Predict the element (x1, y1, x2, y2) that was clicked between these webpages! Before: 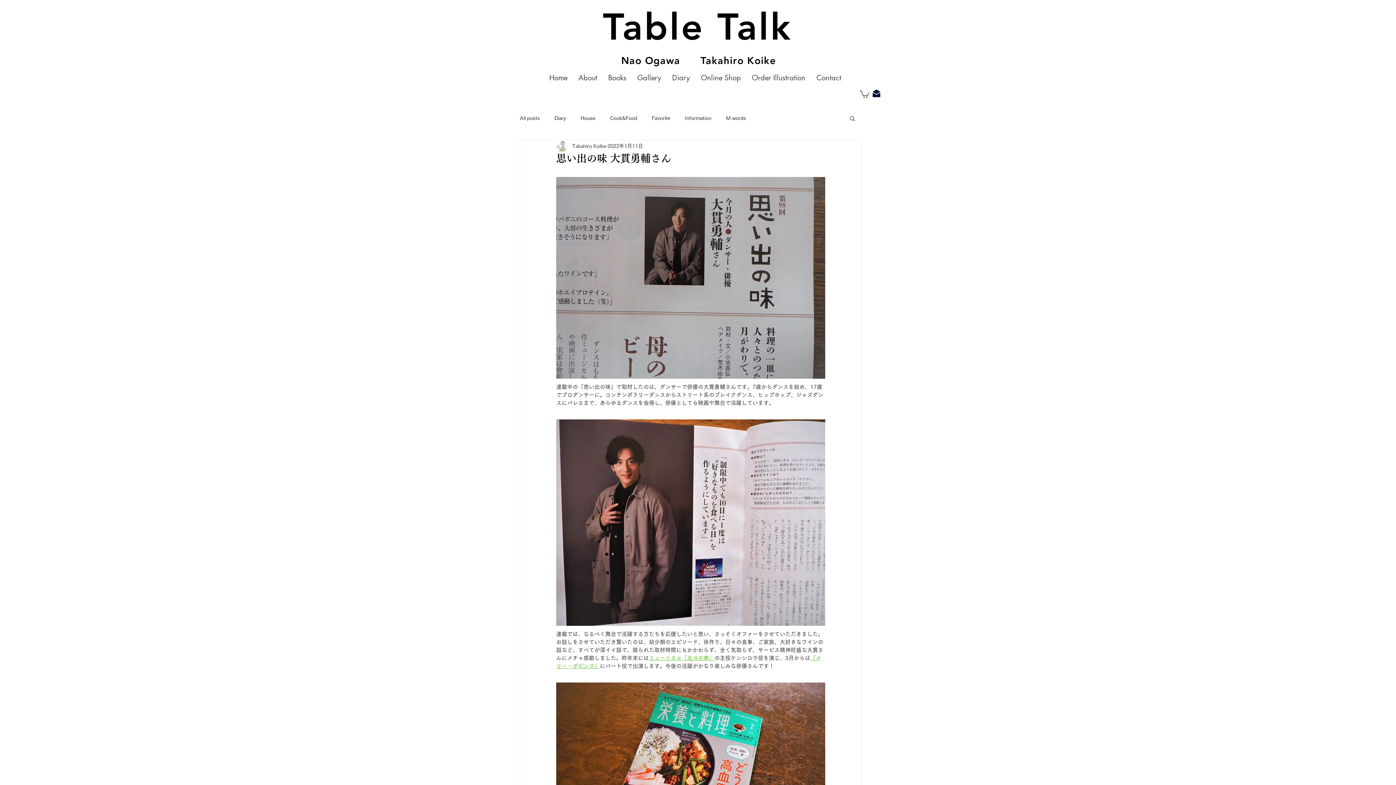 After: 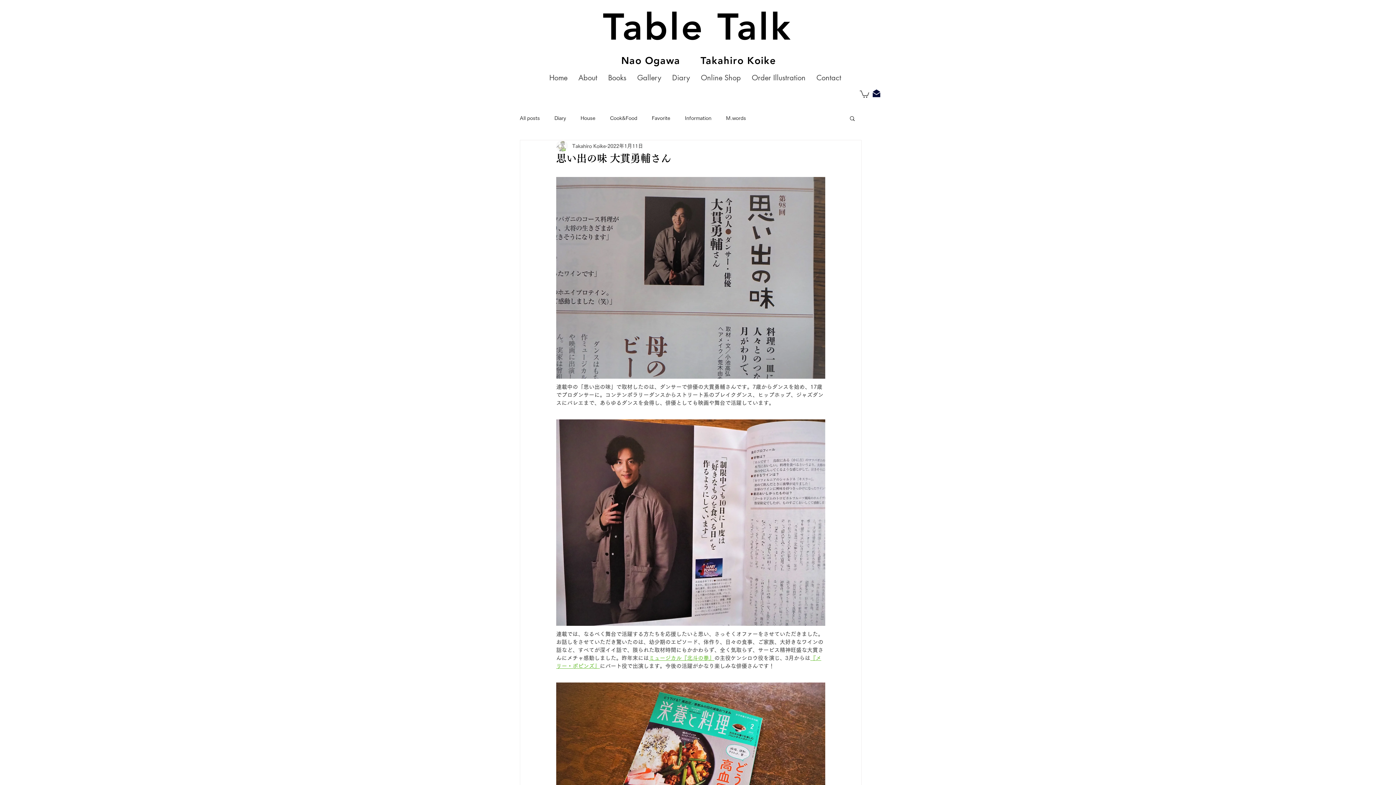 Action: bbox: (872, 88, 881, 98)